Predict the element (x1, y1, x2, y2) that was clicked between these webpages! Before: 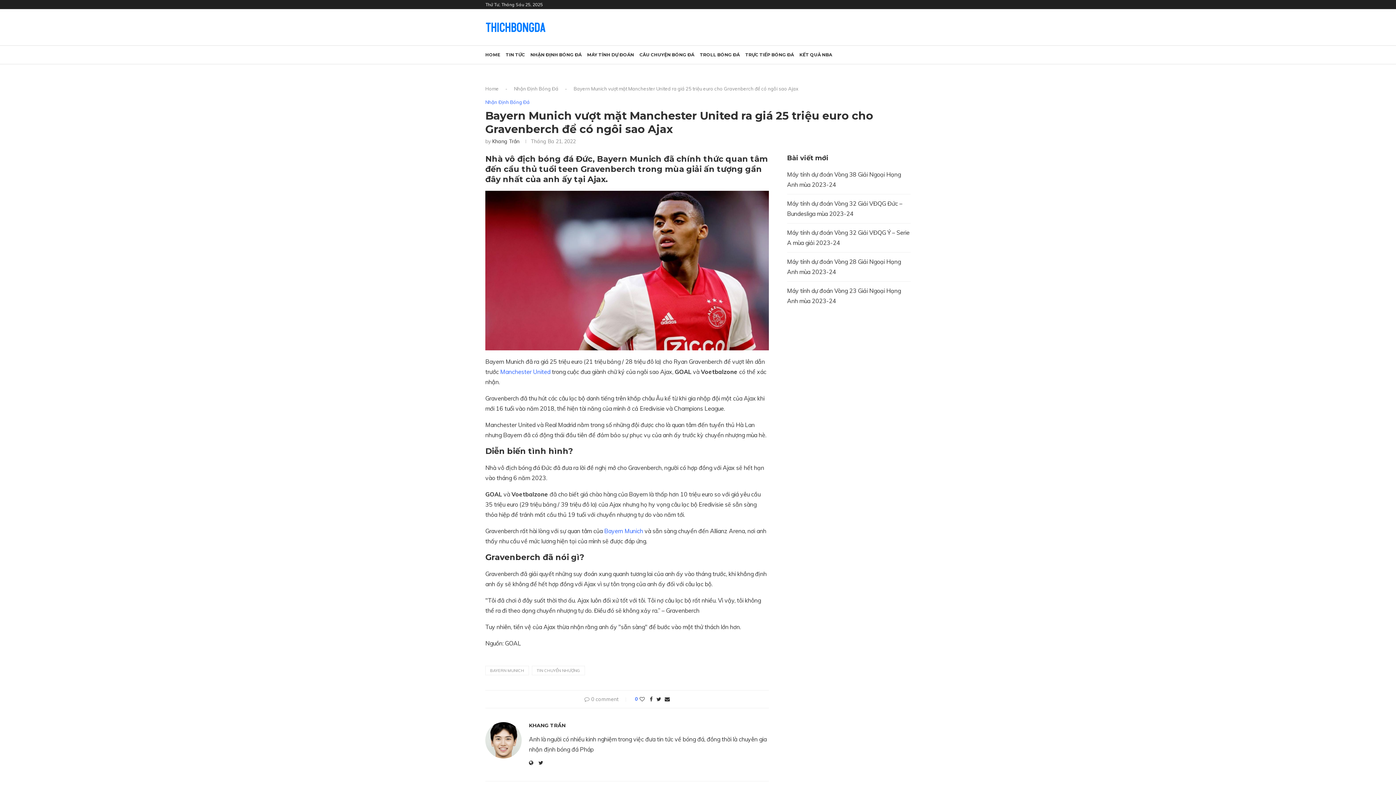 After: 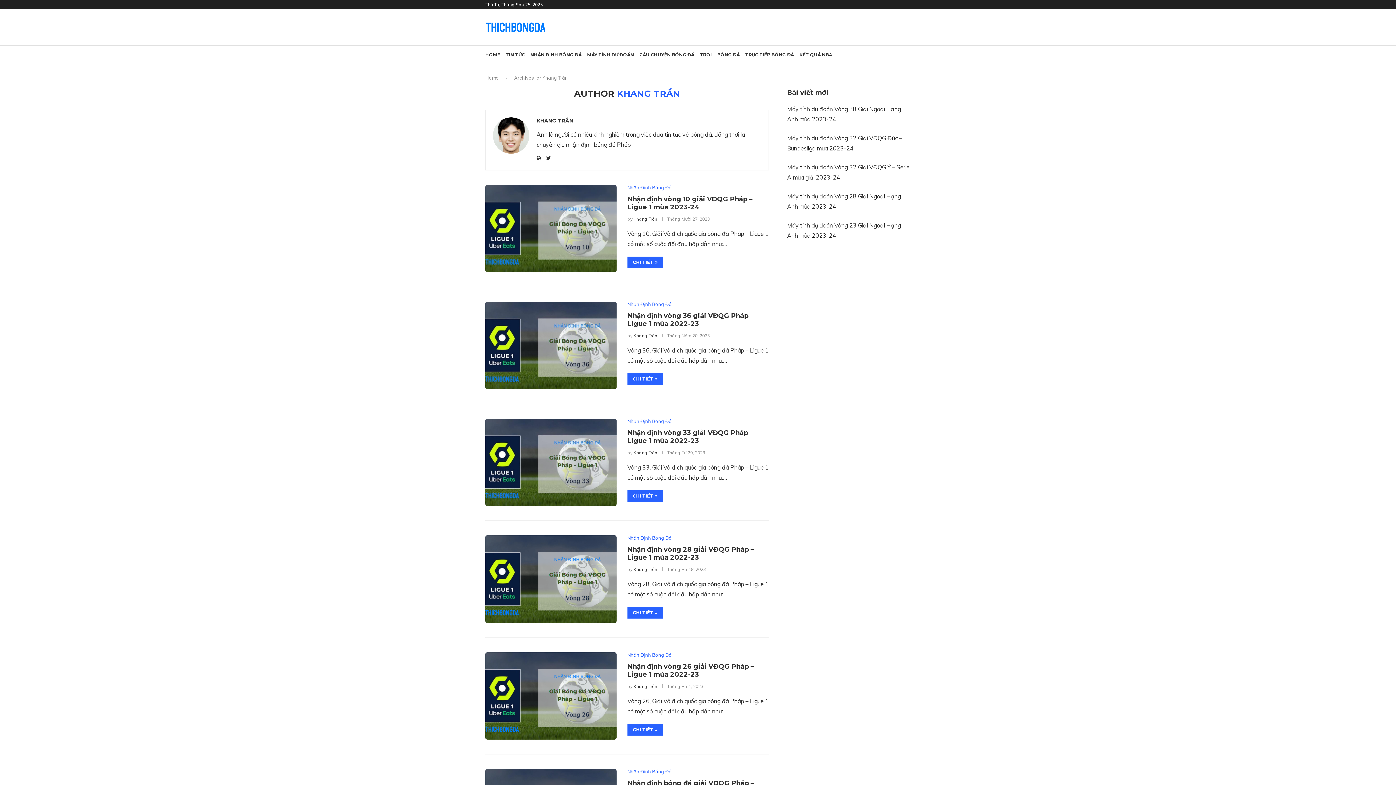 Action: label: KHANG TRẦN bbox: (529, 722, 565, 728)